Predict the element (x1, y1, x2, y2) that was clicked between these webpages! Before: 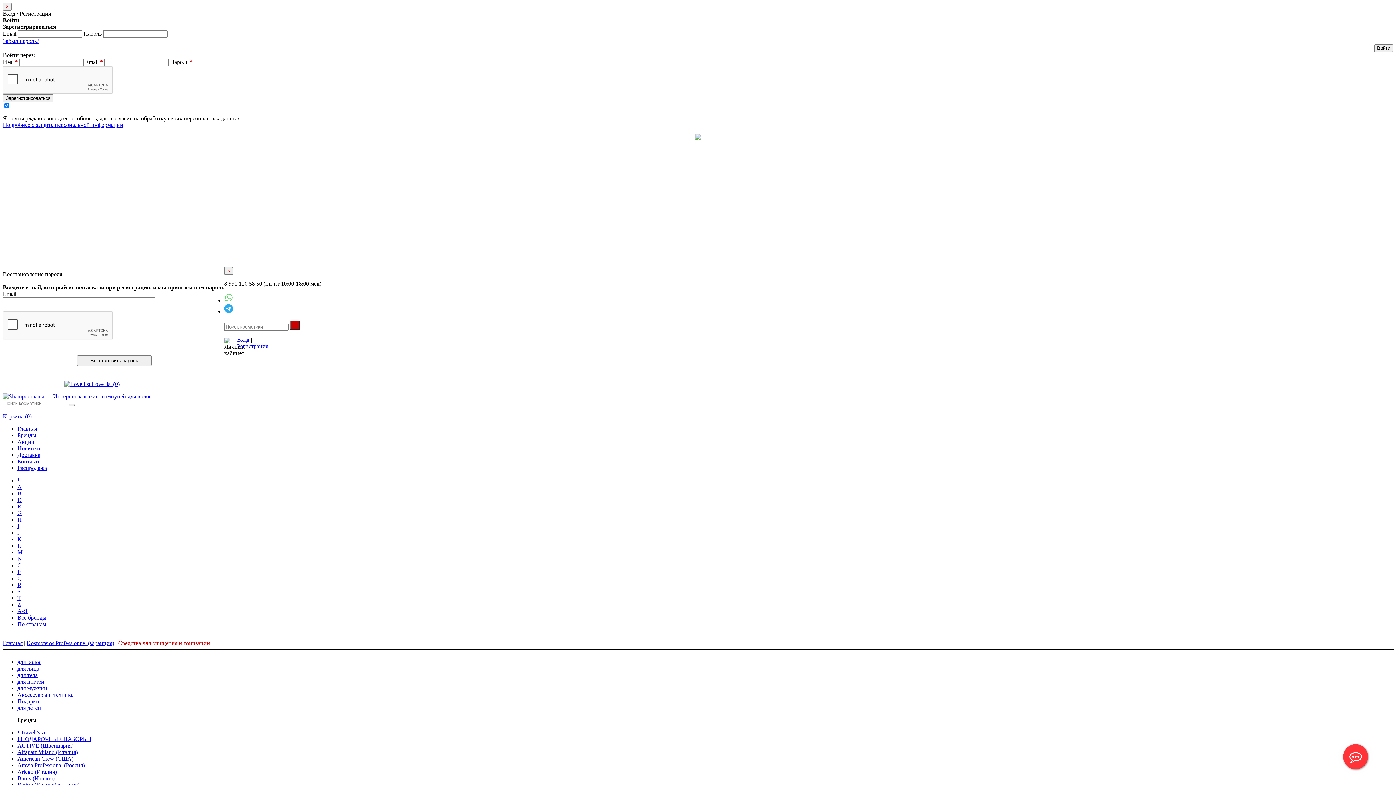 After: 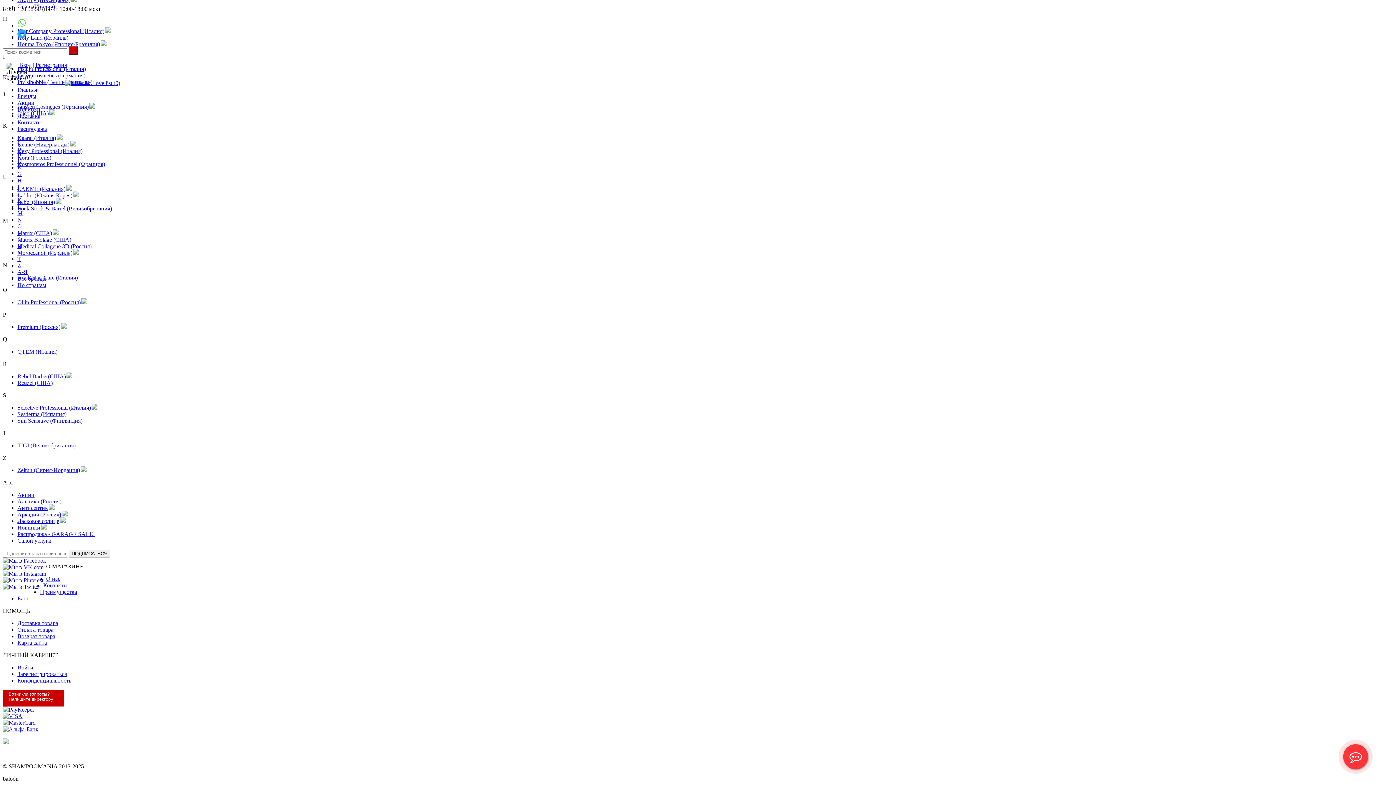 Action: bbox: (17, 569, 20, 575) label: P